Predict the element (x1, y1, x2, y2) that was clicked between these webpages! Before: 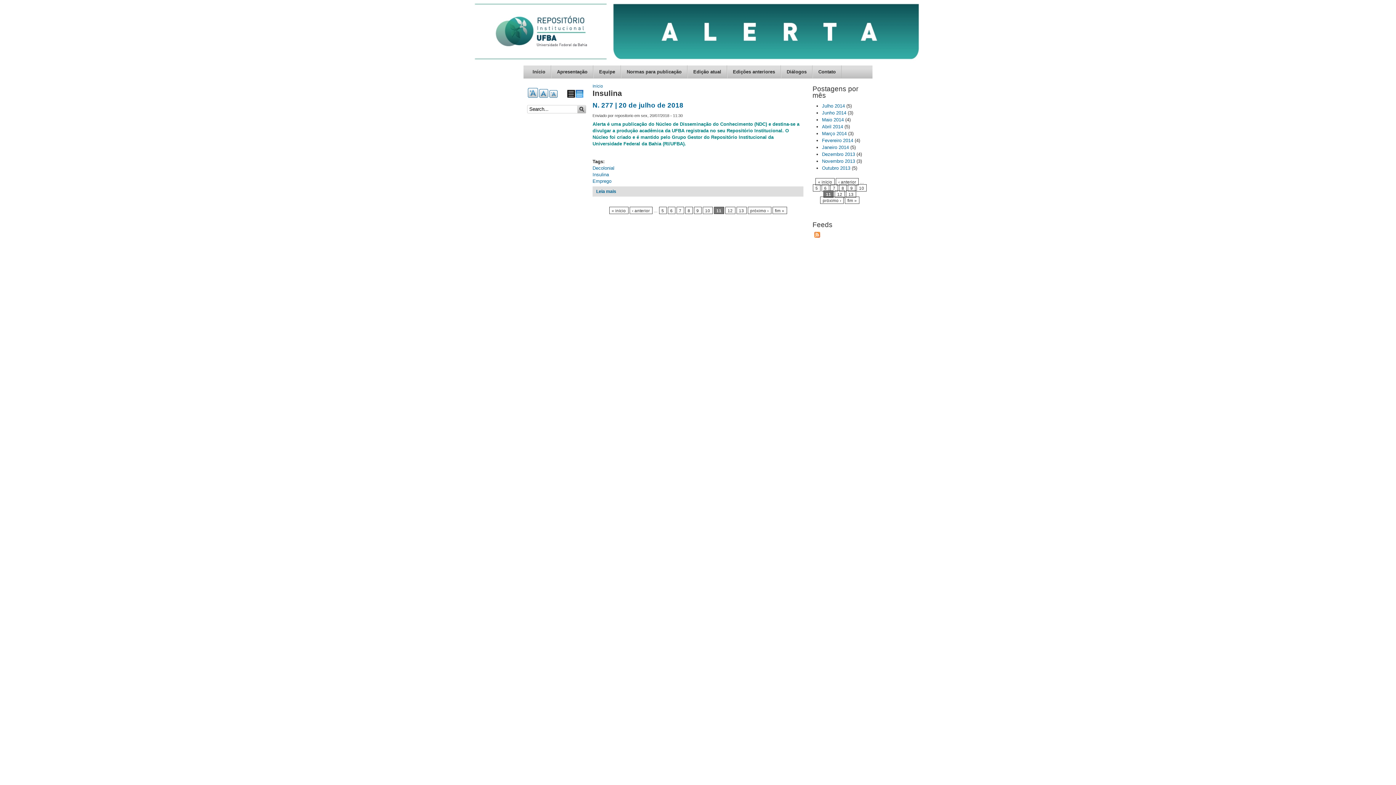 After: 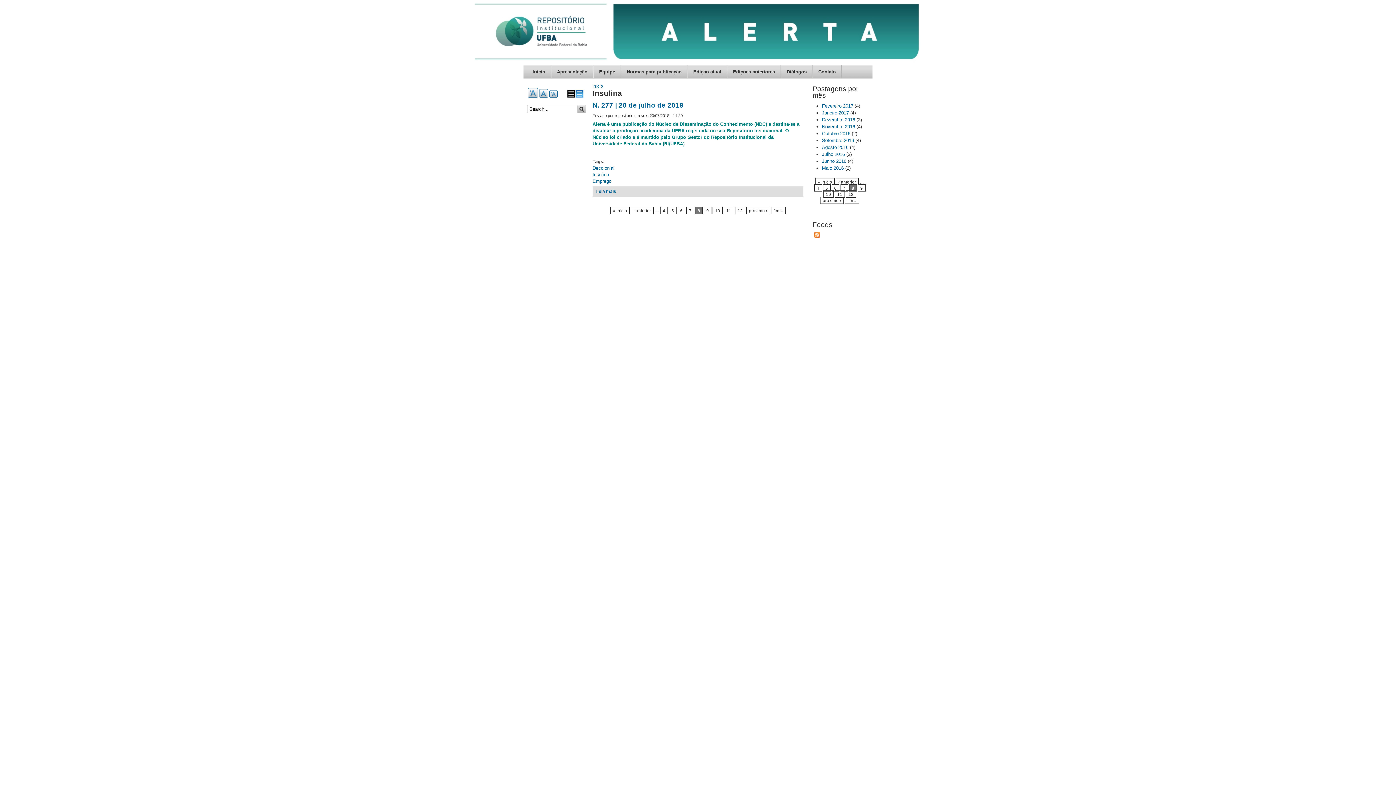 Action: label: 8 bbox: (839, 184, 846, 191)